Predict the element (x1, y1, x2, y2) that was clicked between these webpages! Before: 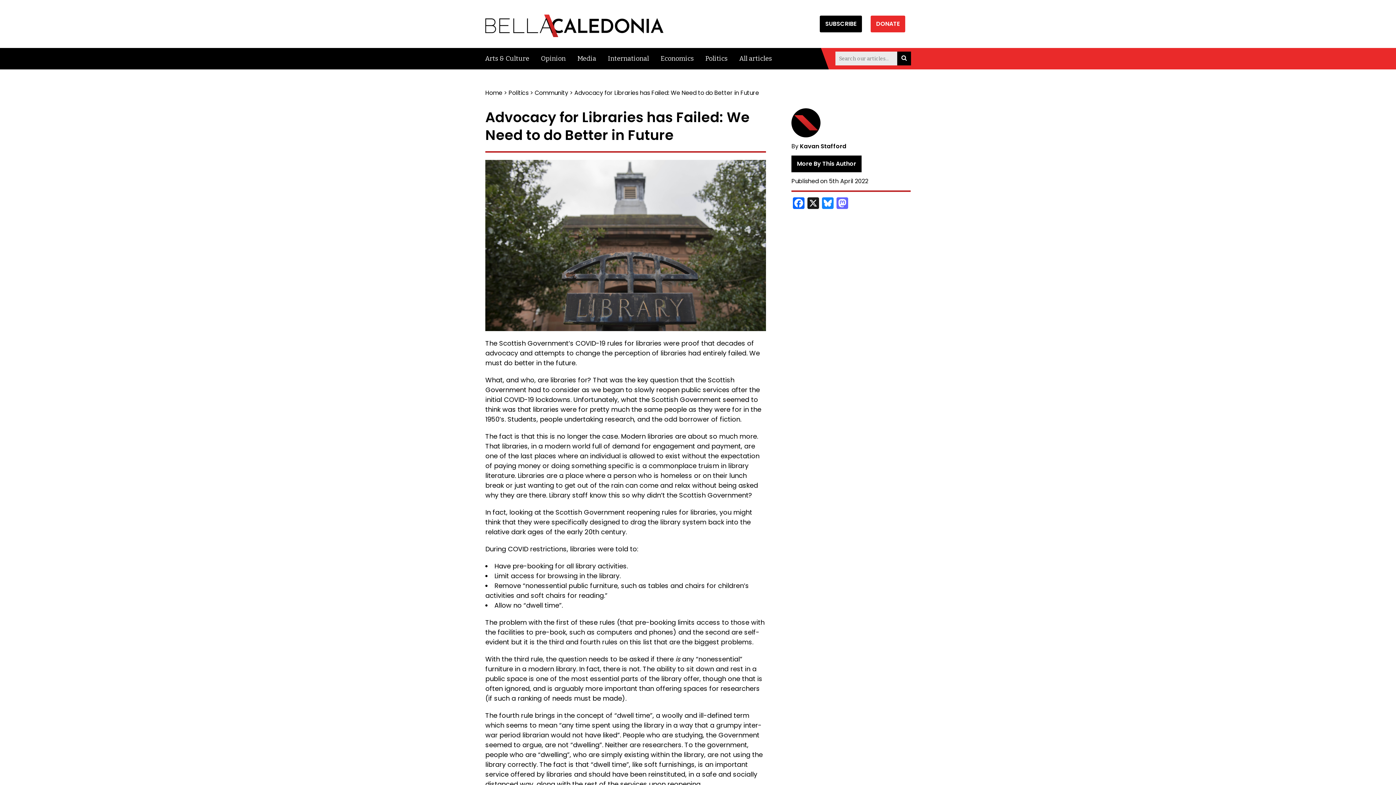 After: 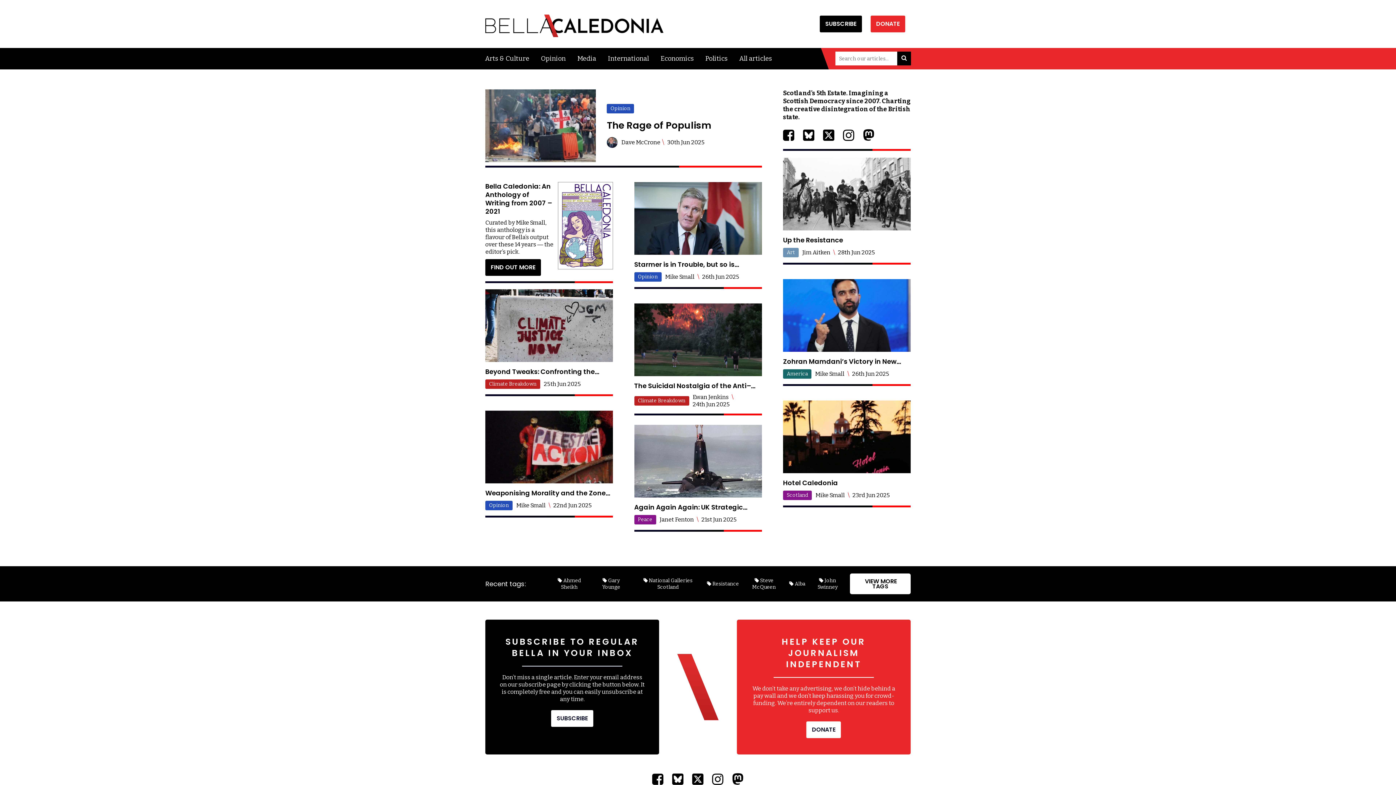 Action: bbox: (485, 88, 502, 97) label: Home